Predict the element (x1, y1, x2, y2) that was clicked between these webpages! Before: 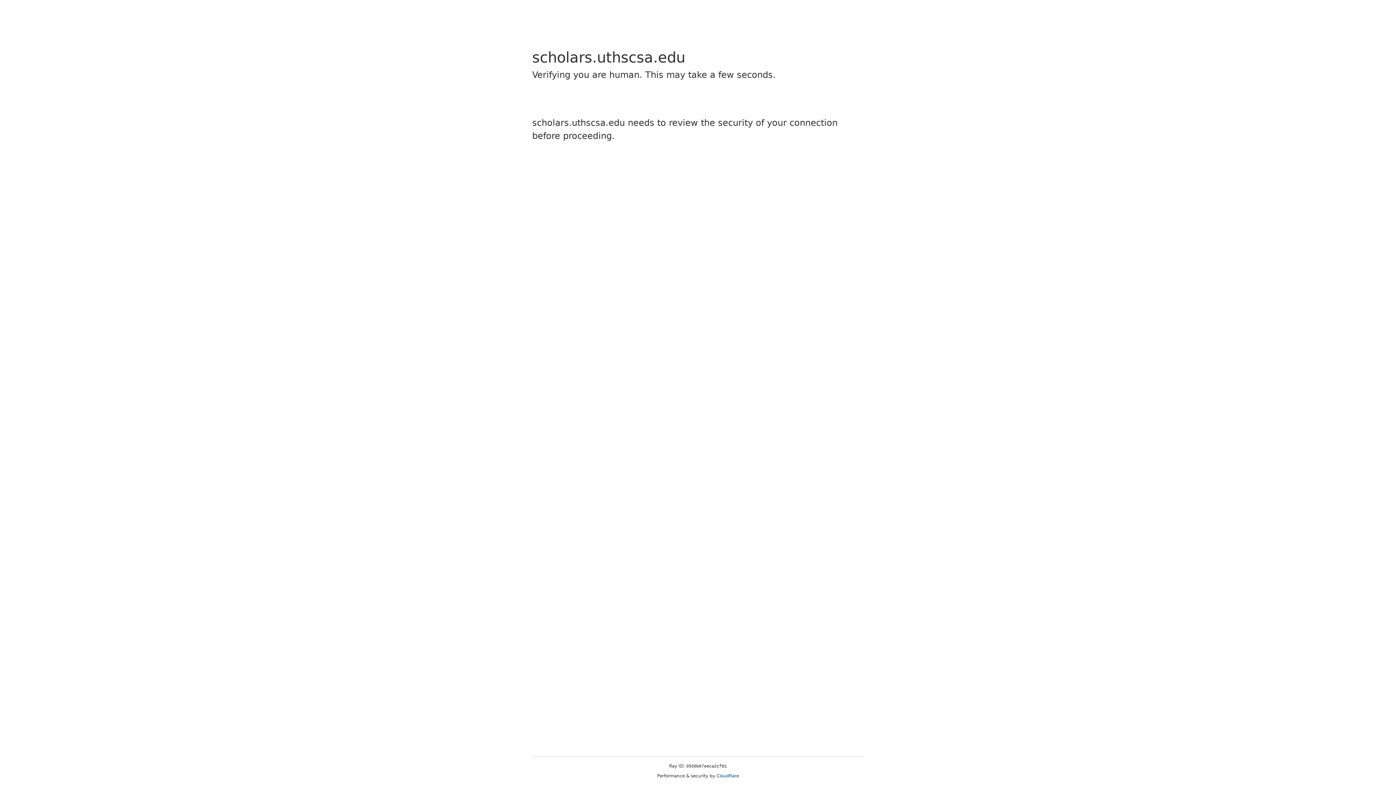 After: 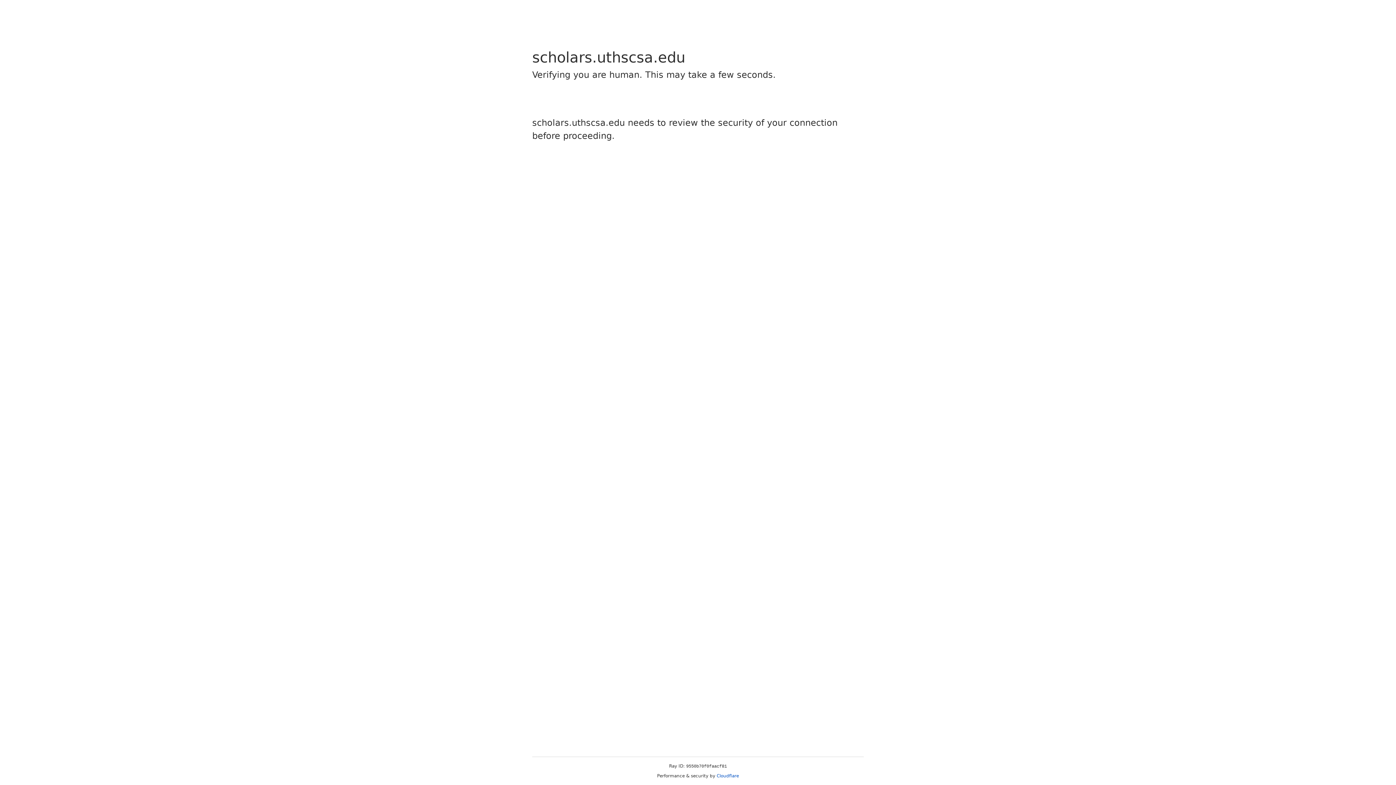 Action: bbox: (716, 773, 739, 778) label: Cloudflare